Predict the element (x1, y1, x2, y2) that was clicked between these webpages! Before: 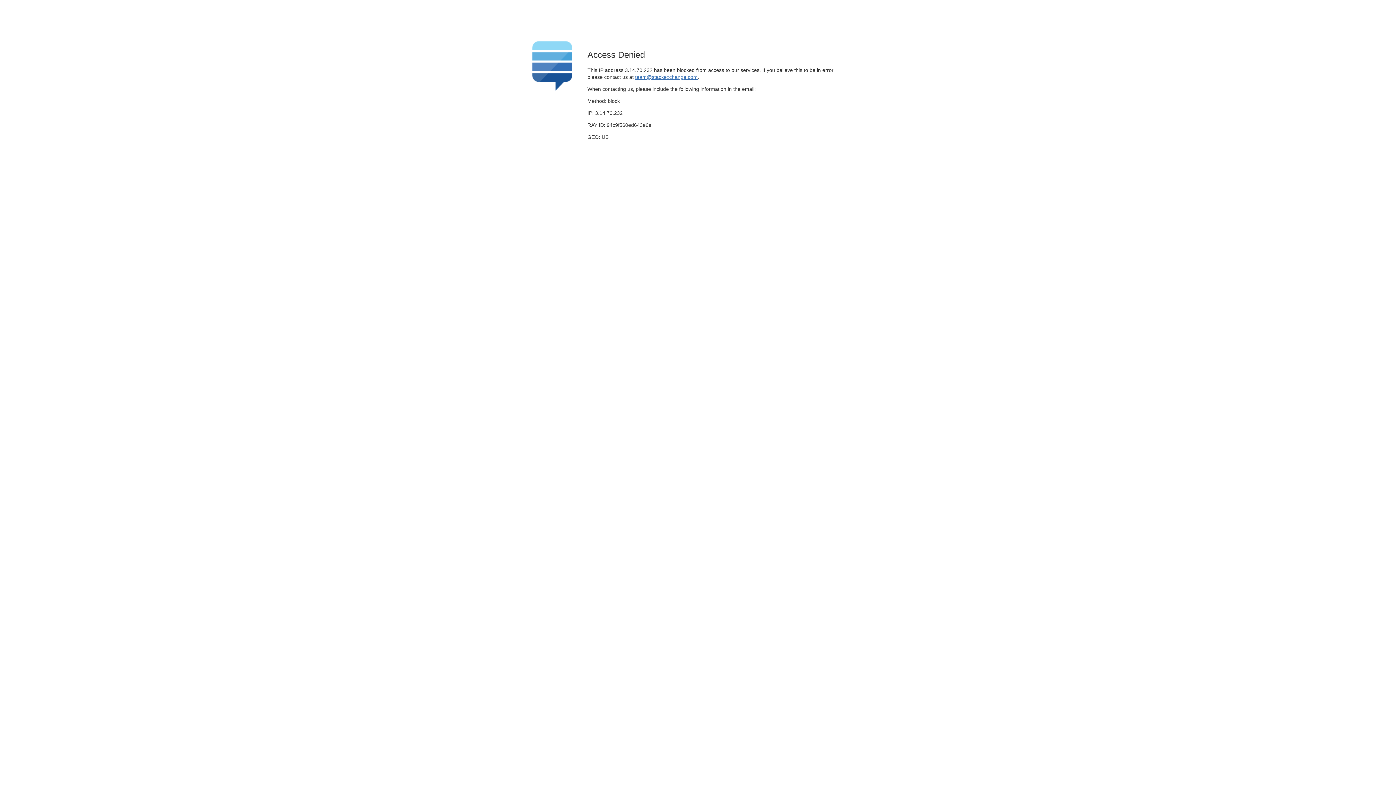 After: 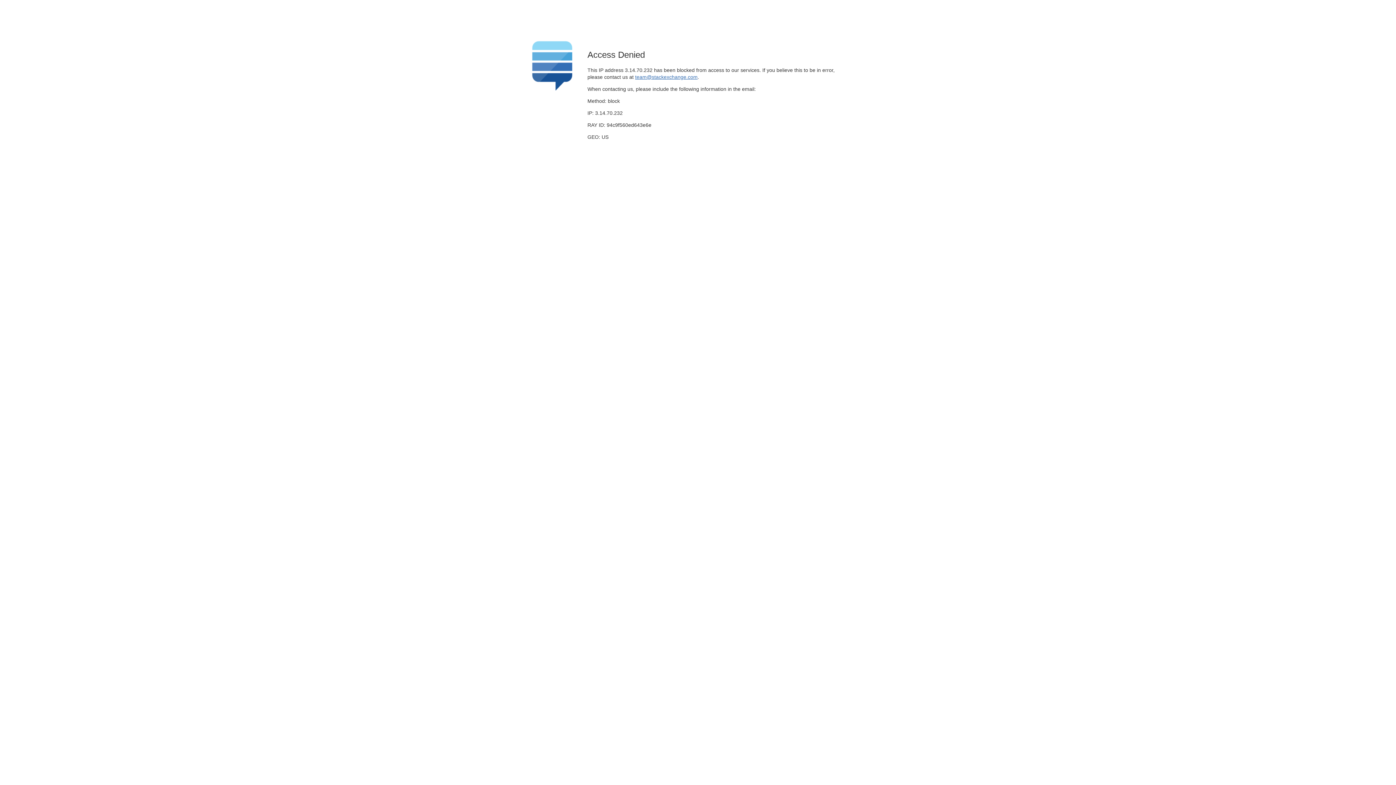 Action: bbox: (635, 74, 697, 79) label: team@stackexchange.com